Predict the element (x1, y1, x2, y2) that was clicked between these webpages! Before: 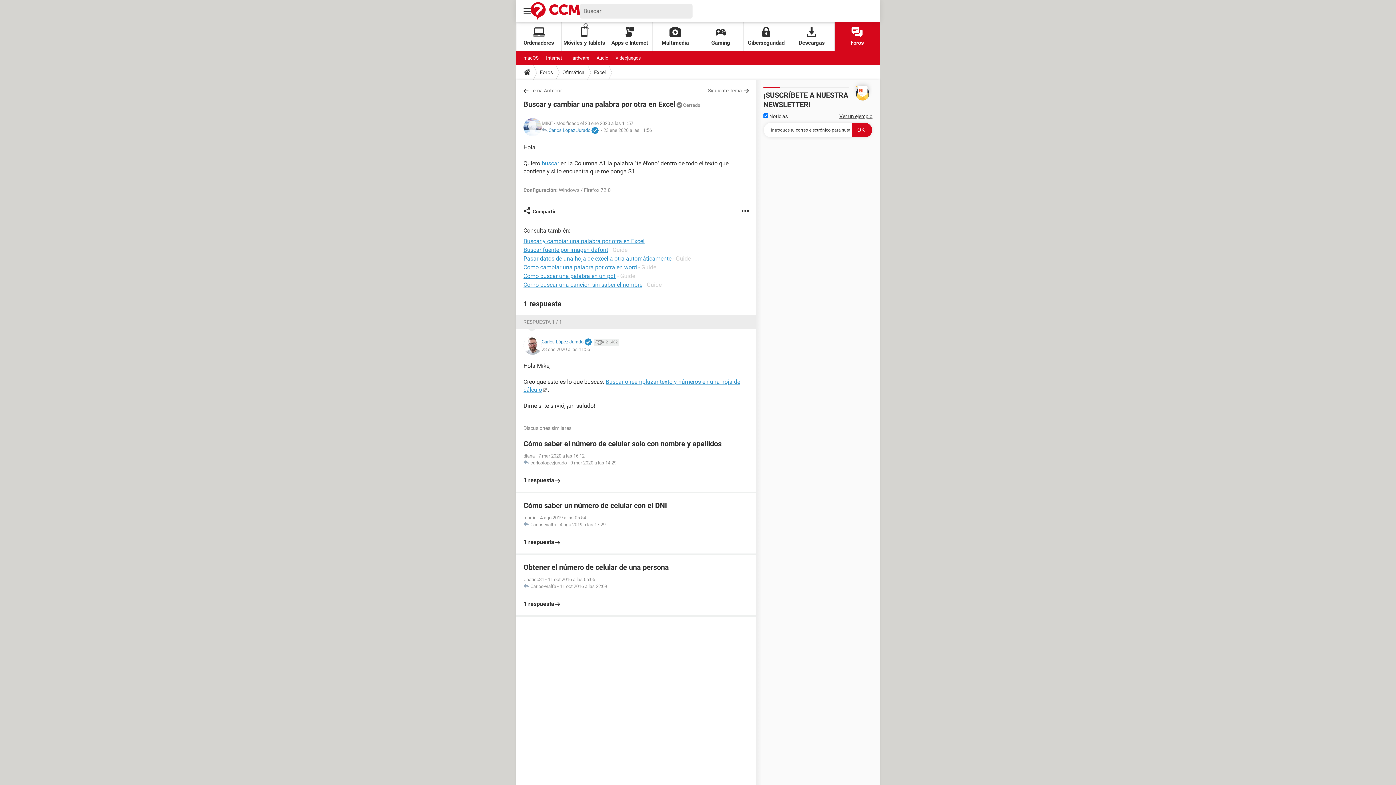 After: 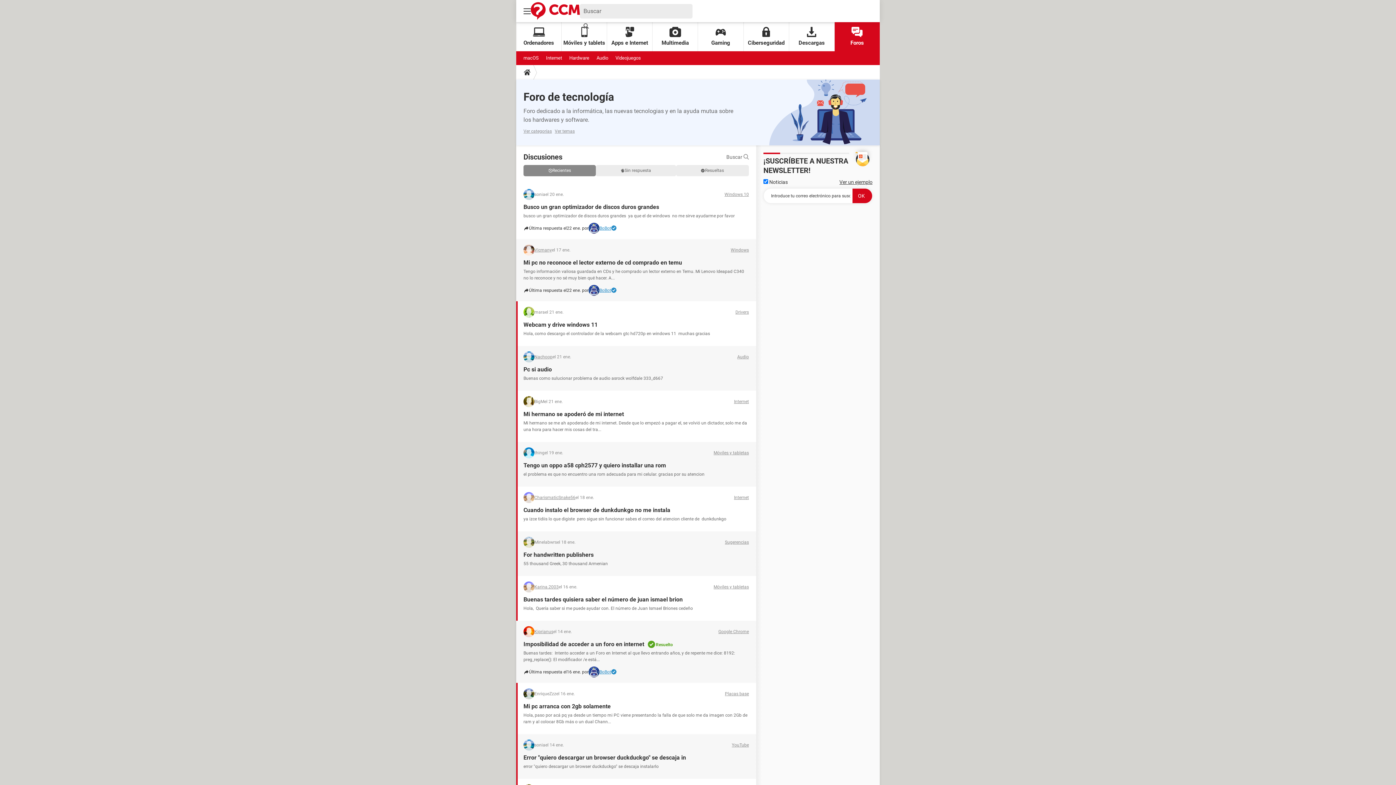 Action: bbox: (537, 65, 556, 79) label: Foros